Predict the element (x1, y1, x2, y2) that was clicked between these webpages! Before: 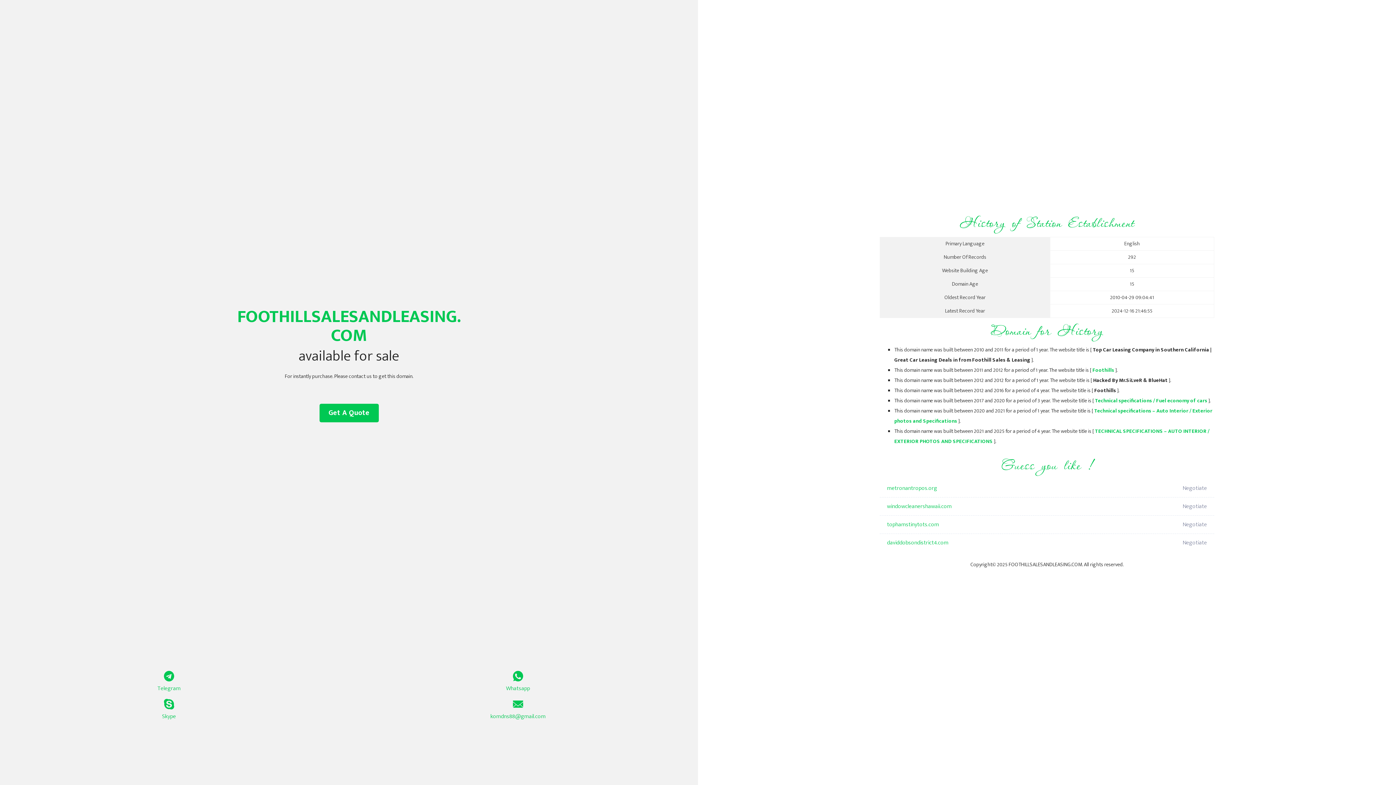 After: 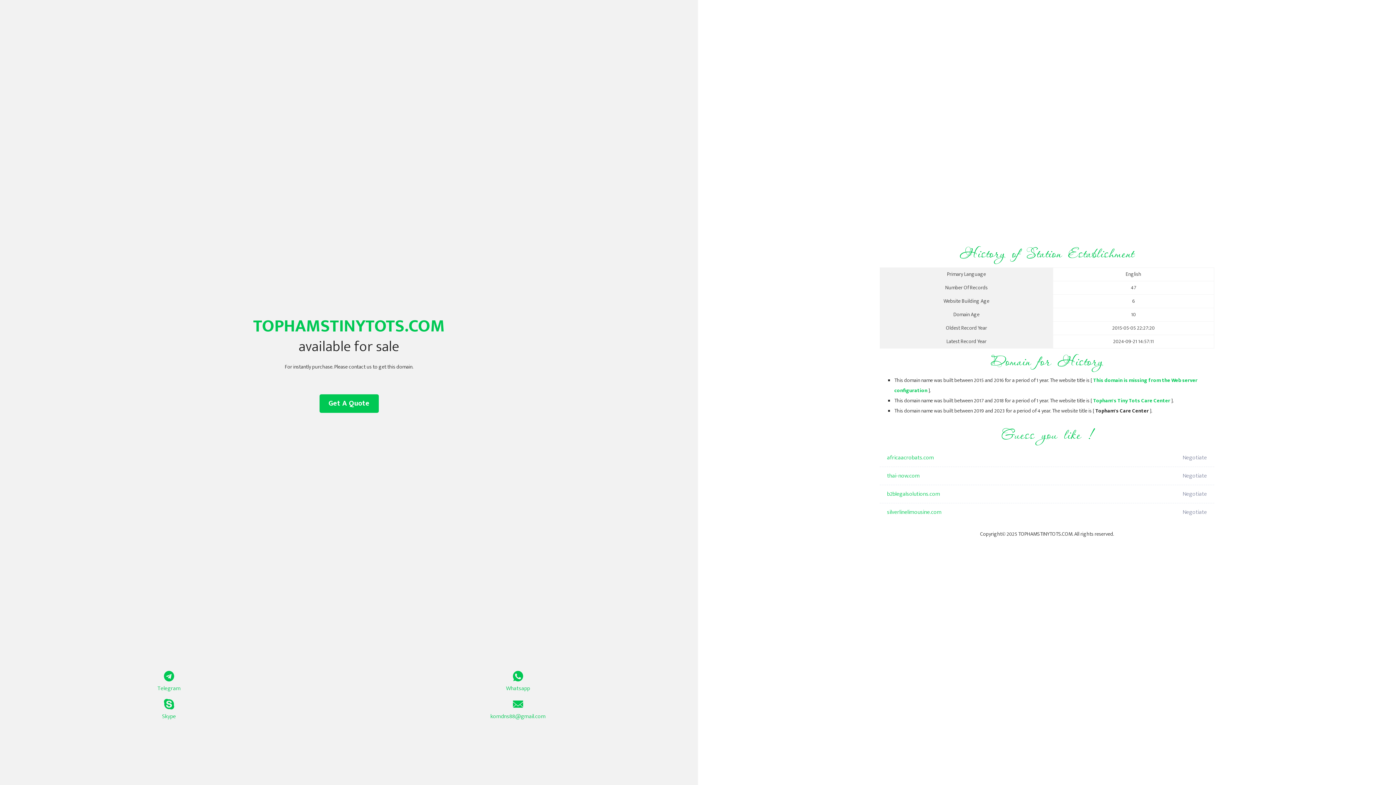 Action: label: tophamstinytots.com bbox: (887, 516, 1098, 534)